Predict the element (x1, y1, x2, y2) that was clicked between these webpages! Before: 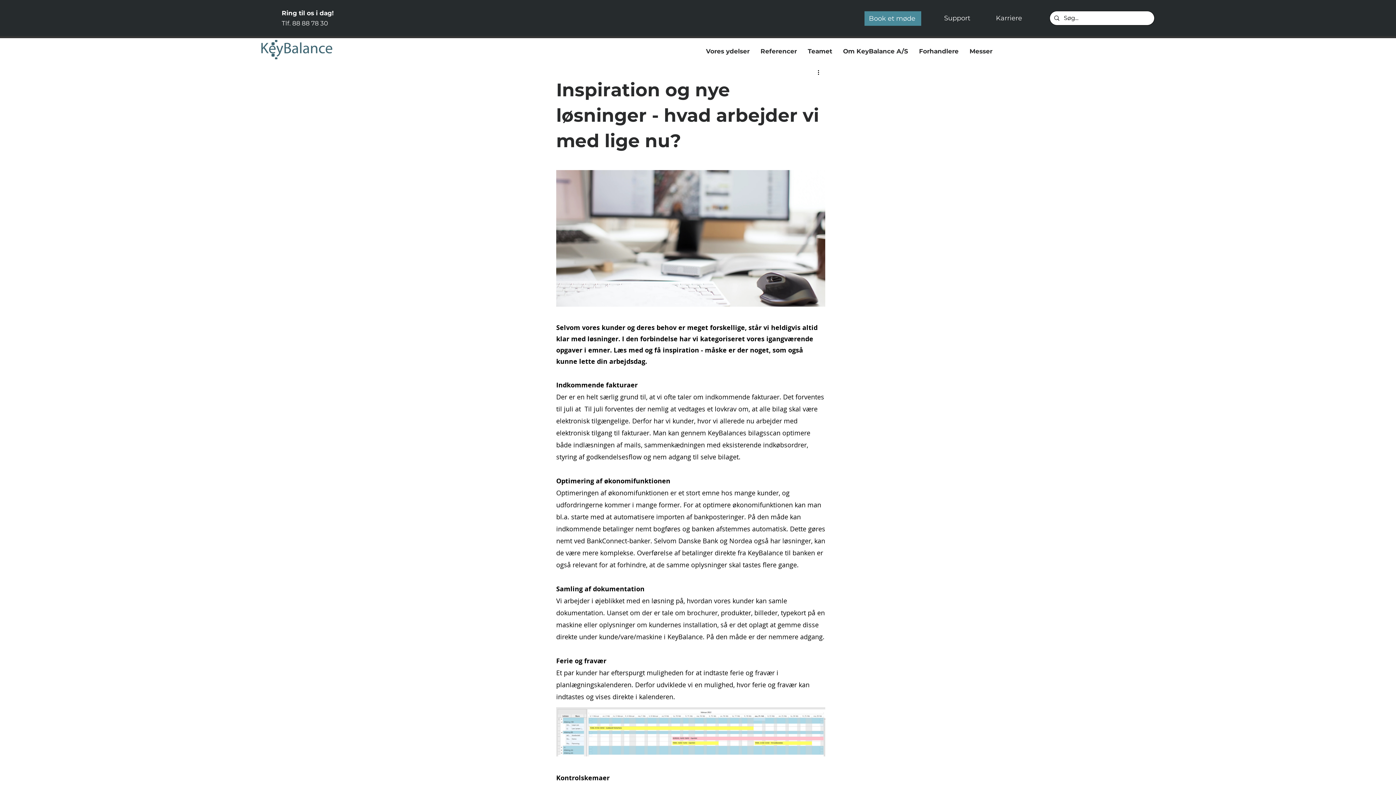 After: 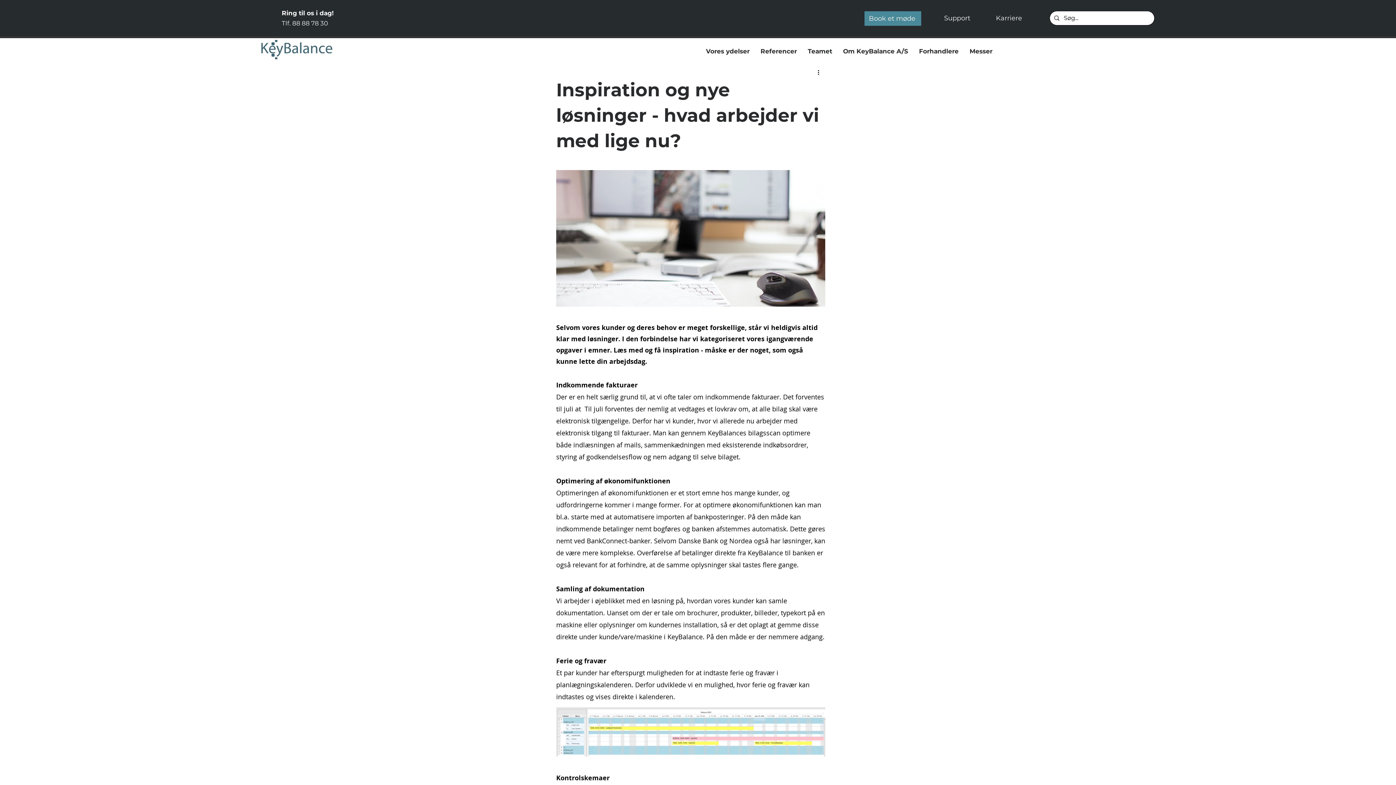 Action: bbox: (292, 19, 328, 26) label: 88 88 78 30